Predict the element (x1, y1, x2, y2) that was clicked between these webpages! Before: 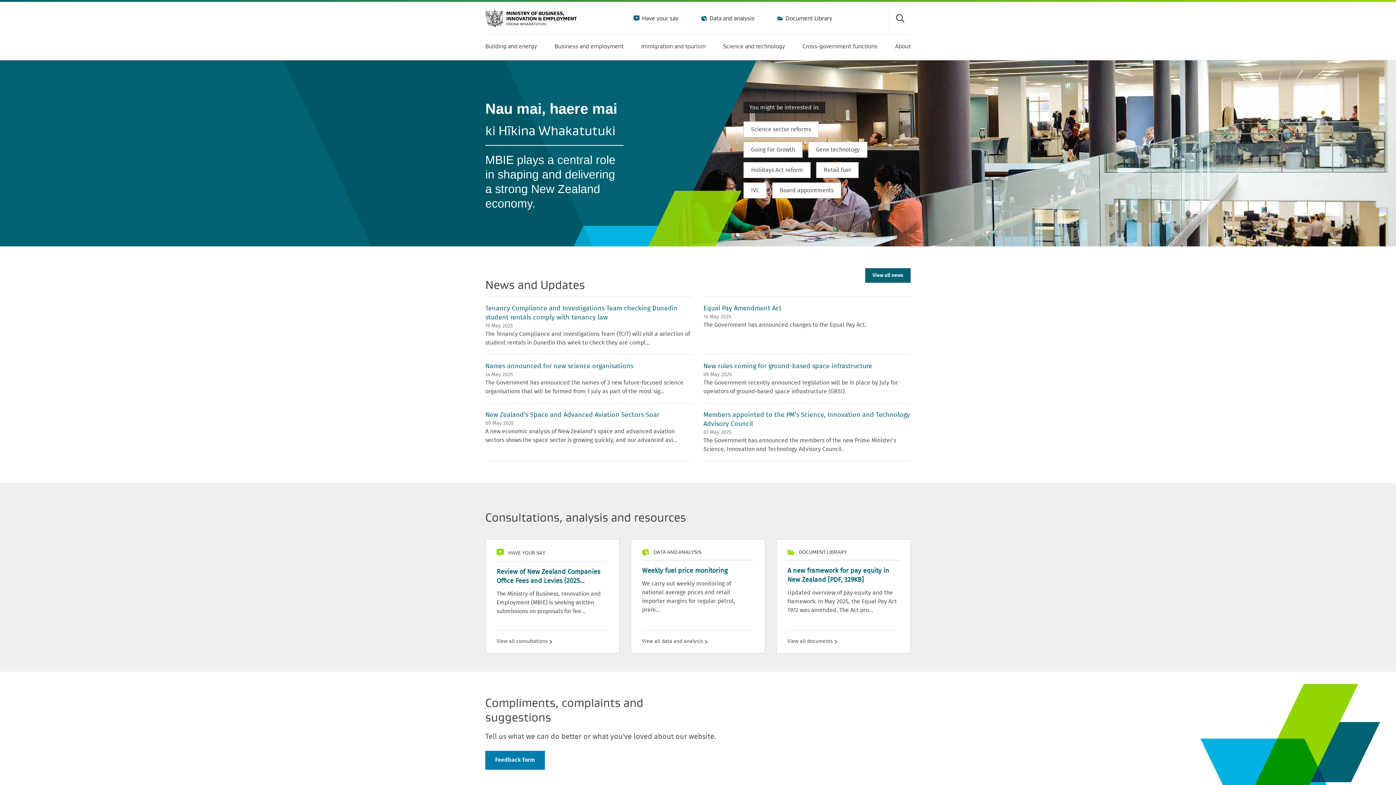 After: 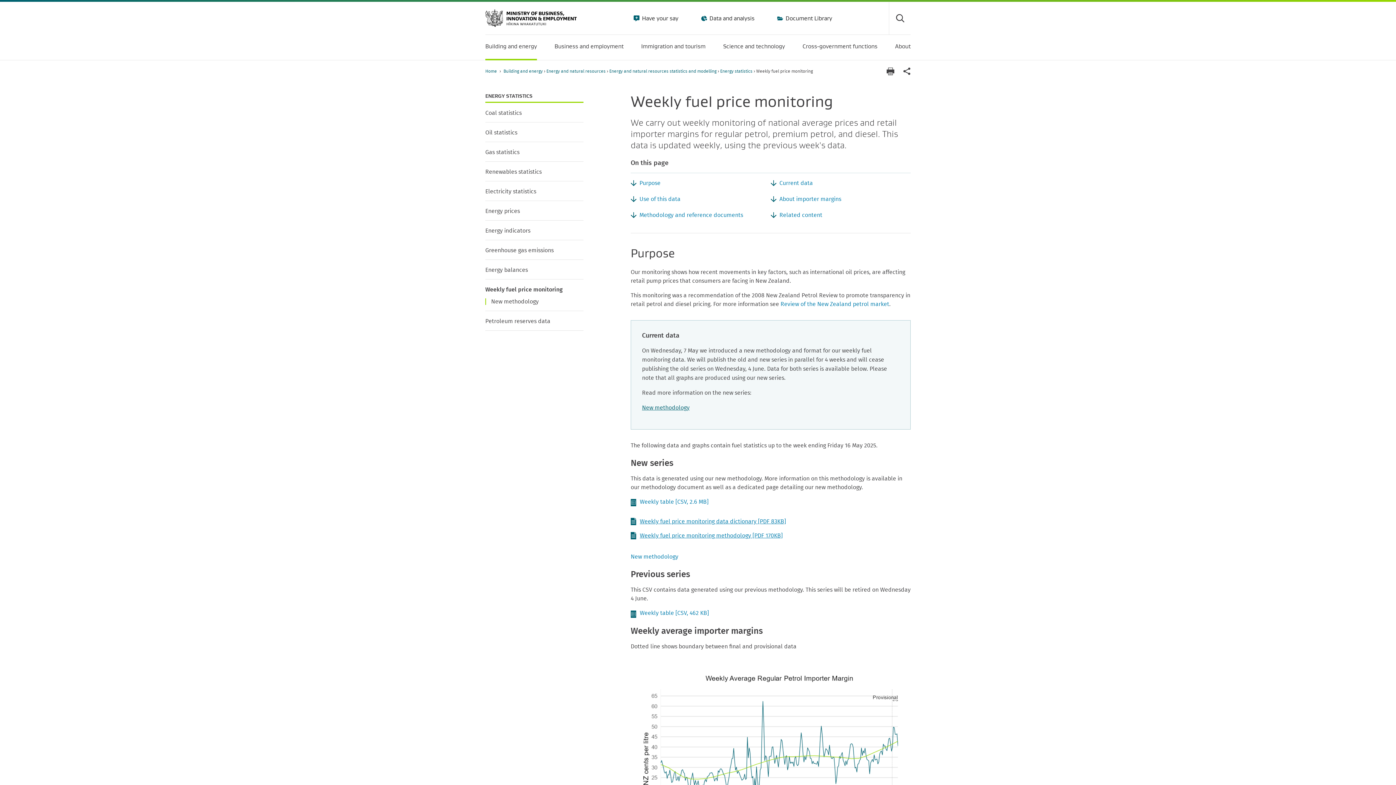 Action: bbox: (816, 162, 858, 178) label: Retail fuel